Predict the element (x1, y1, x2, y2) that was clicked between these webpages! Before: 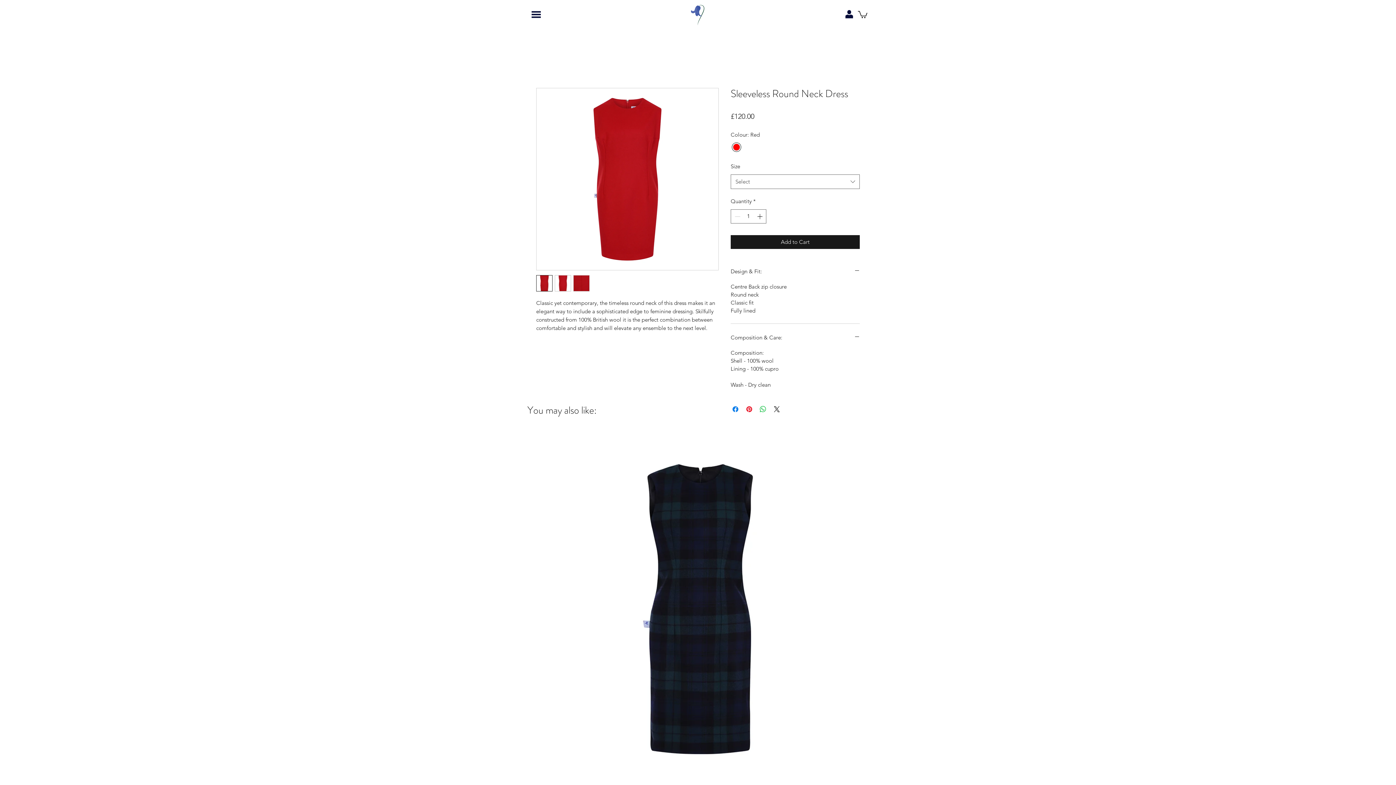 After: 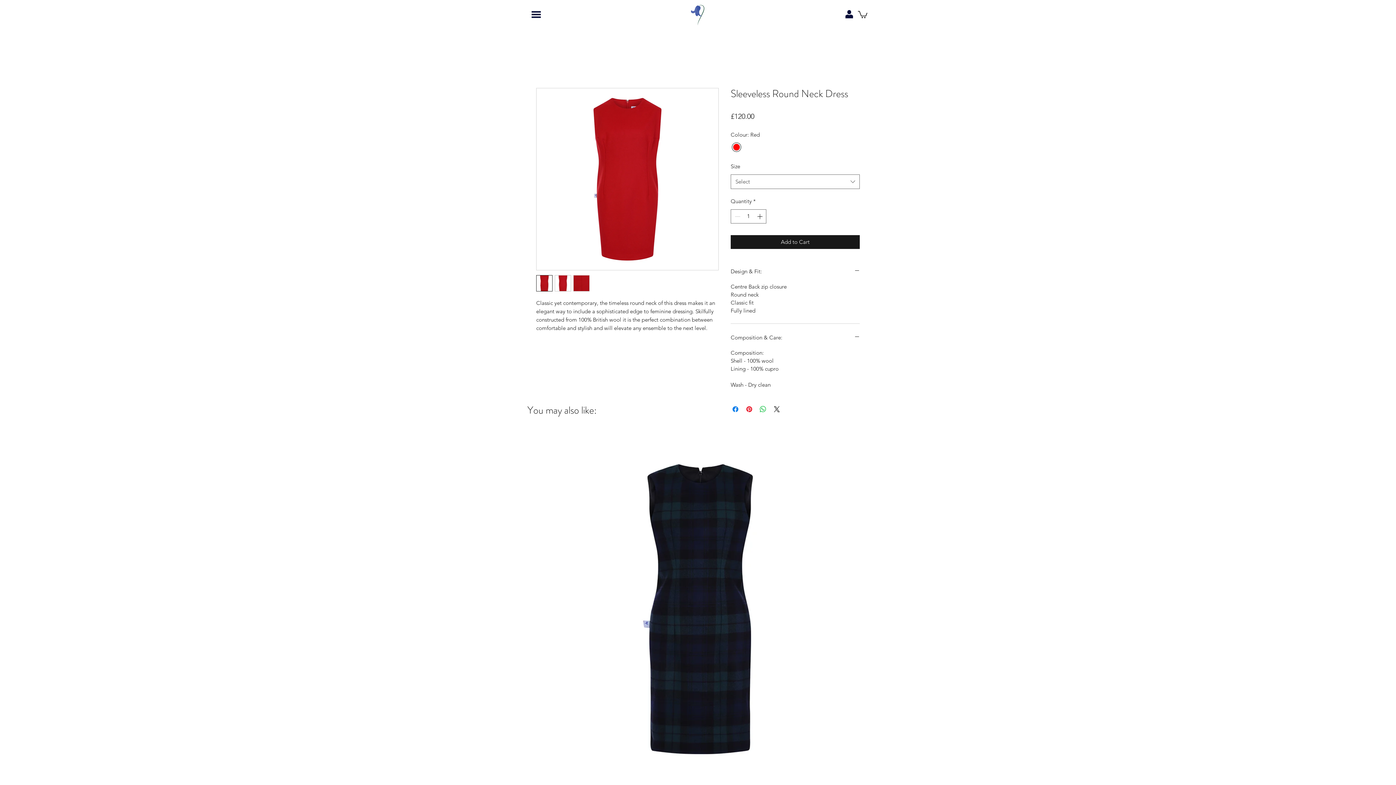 Action: bbox: (554, 275, 571, 291)